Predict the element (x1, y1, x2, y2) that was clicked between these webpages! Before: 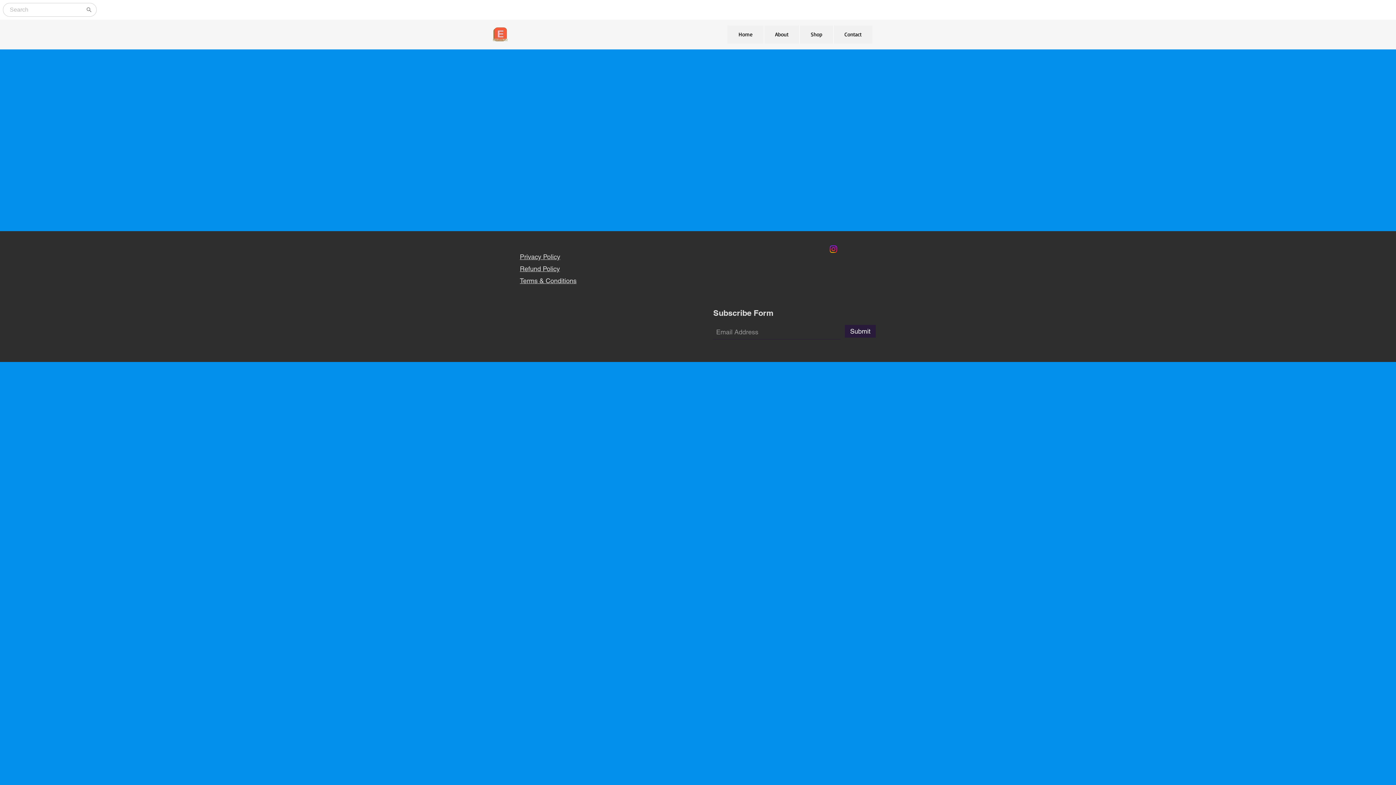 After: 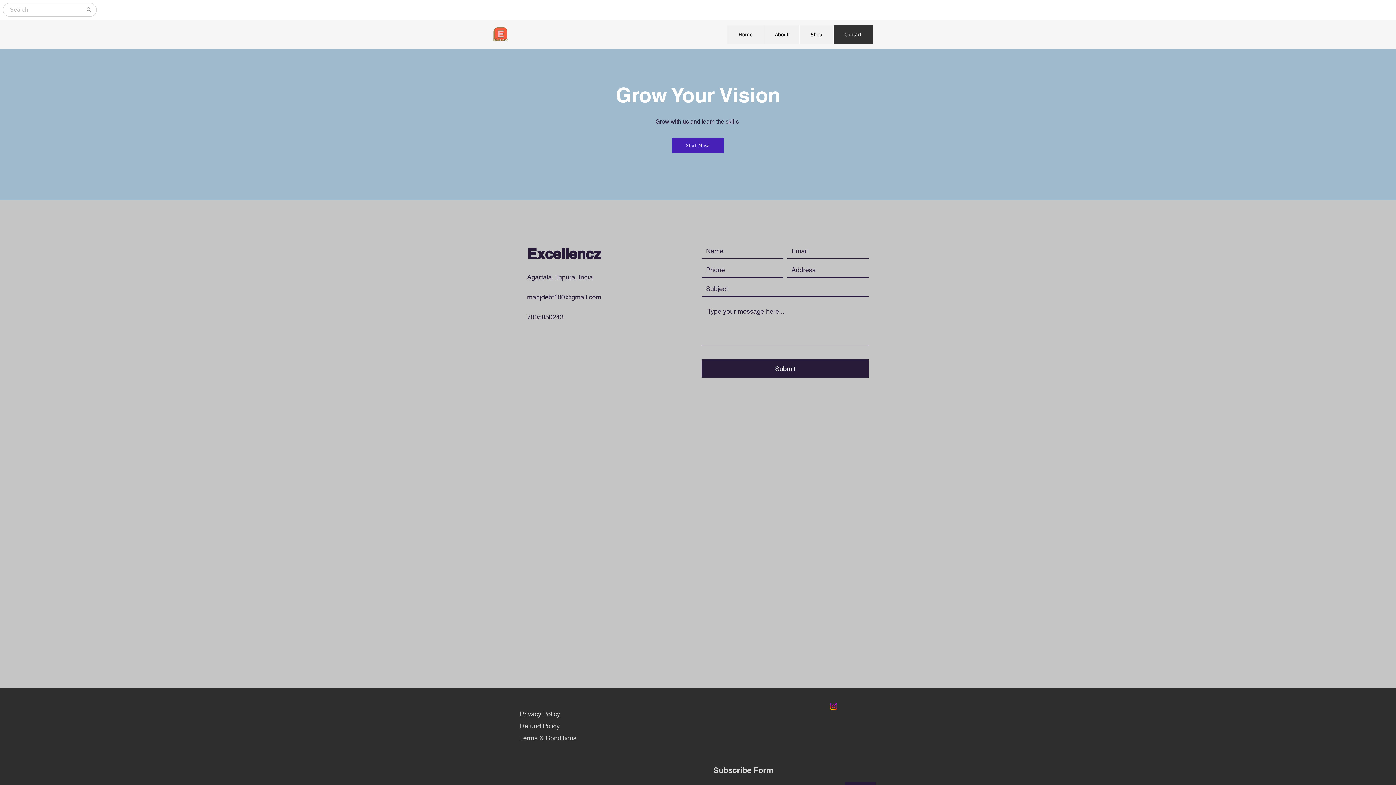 Action: label: Contact bbox: (833, 25, 872, 43)